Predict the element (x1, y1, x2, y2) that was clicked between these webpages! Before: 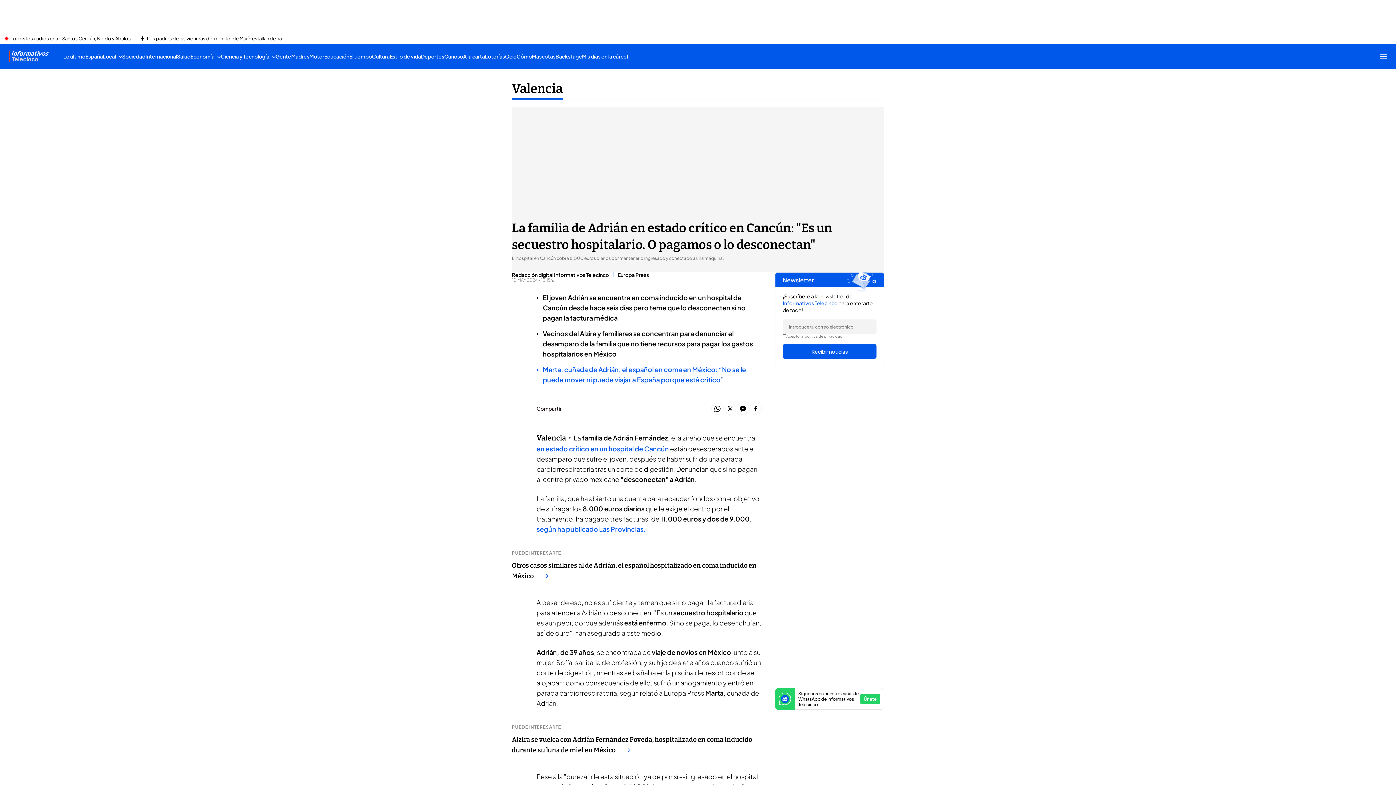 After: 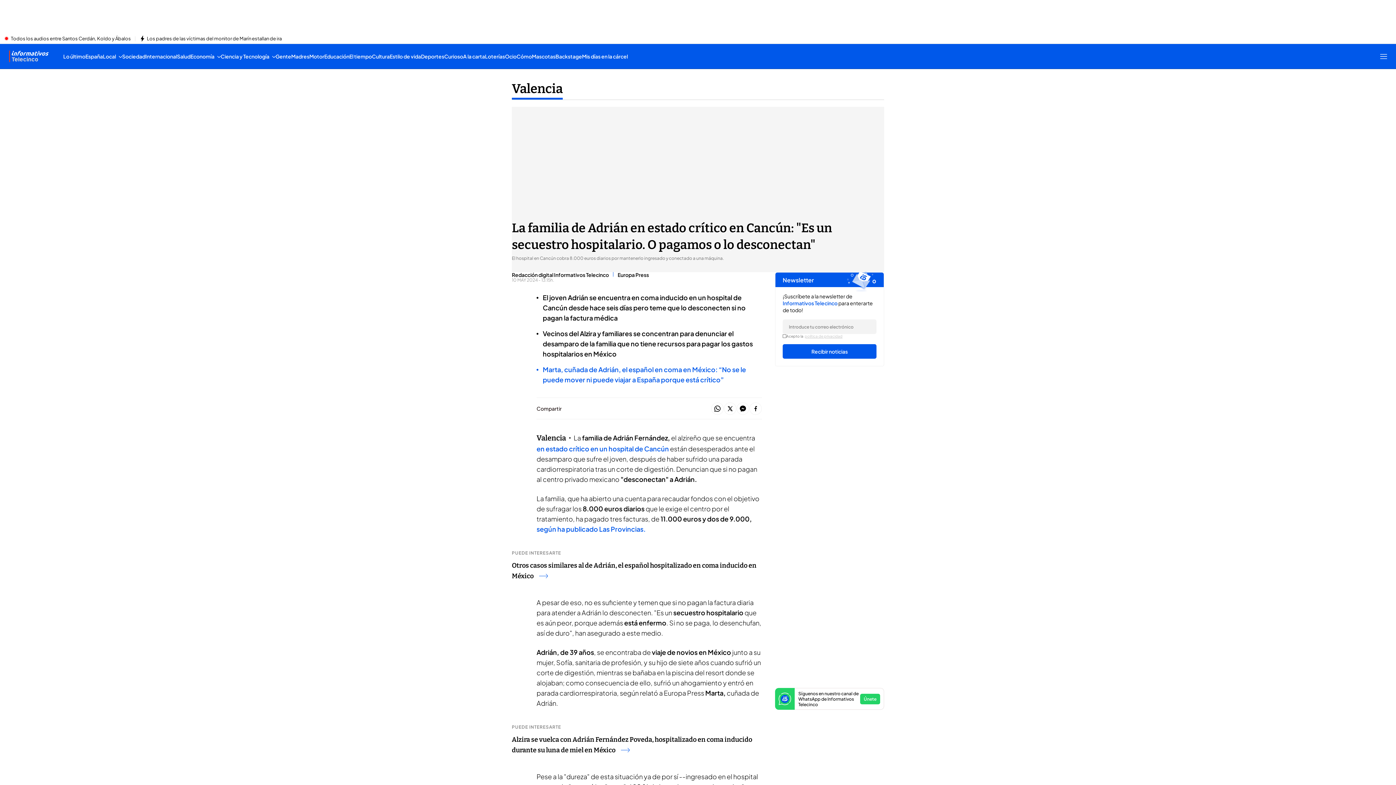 Action: bbox: (804, 334, 842, 338) label: política de privacidad